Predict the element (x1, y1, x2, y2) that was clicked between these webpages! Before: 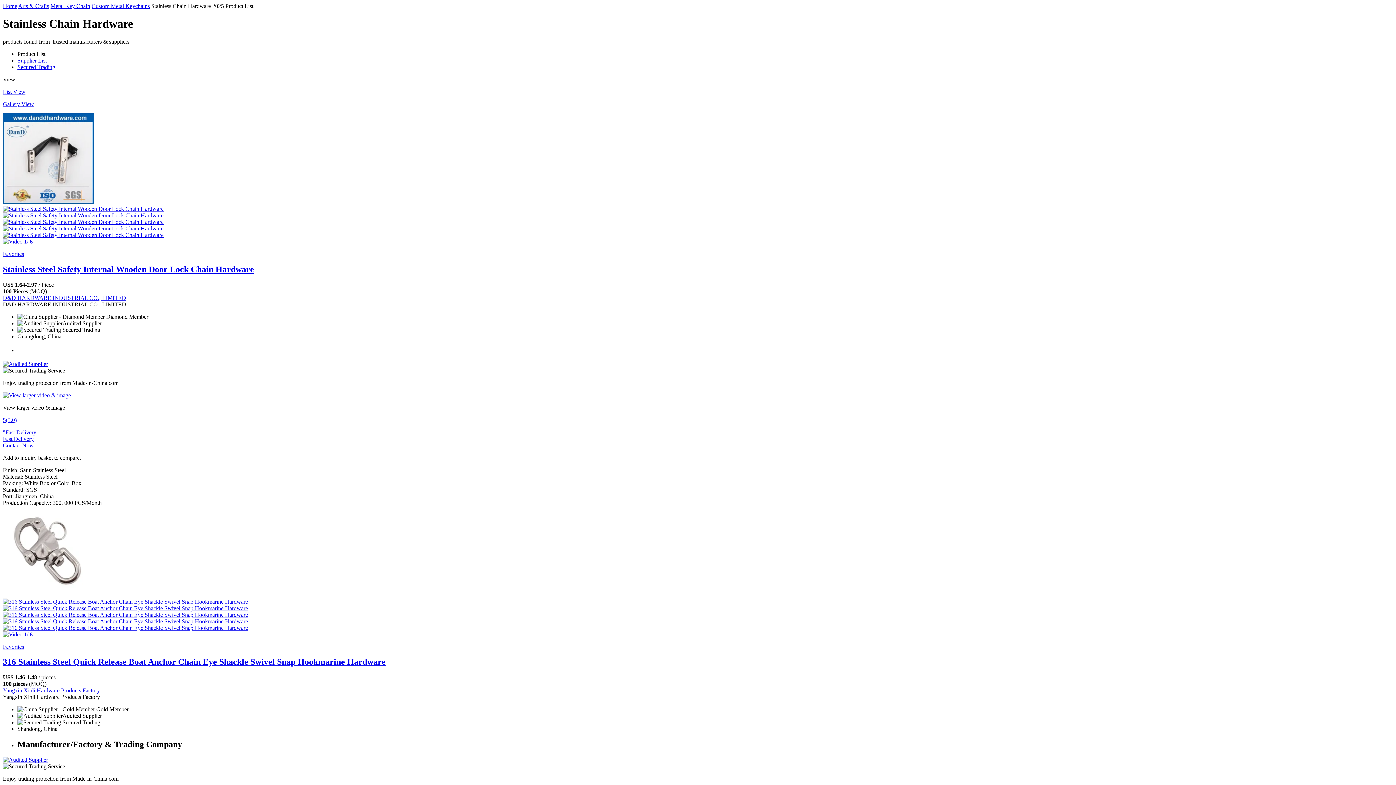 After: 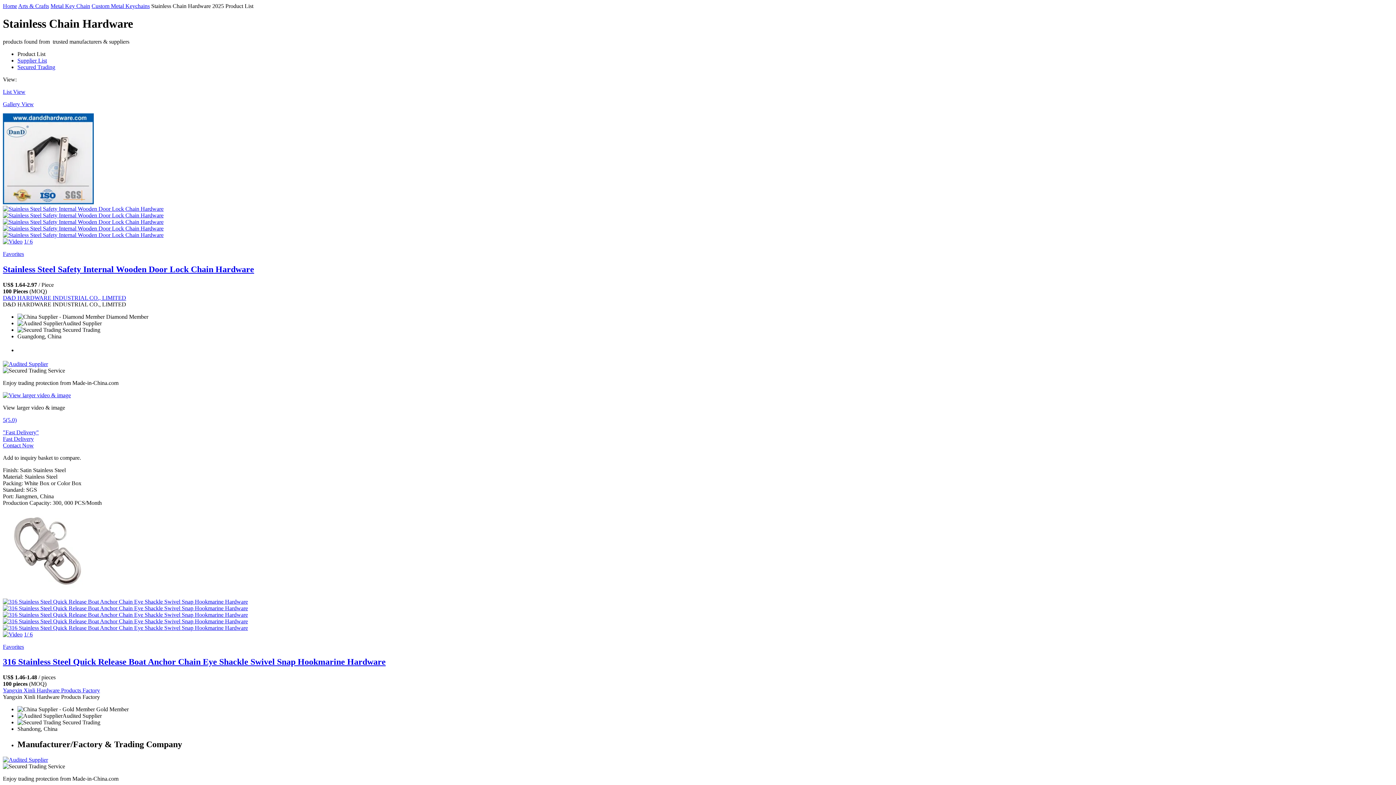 Action: bbox: (2, 264, 254, 274) label: Stainless Steel Safety Internal Wooden Door Lock Chain Hardware